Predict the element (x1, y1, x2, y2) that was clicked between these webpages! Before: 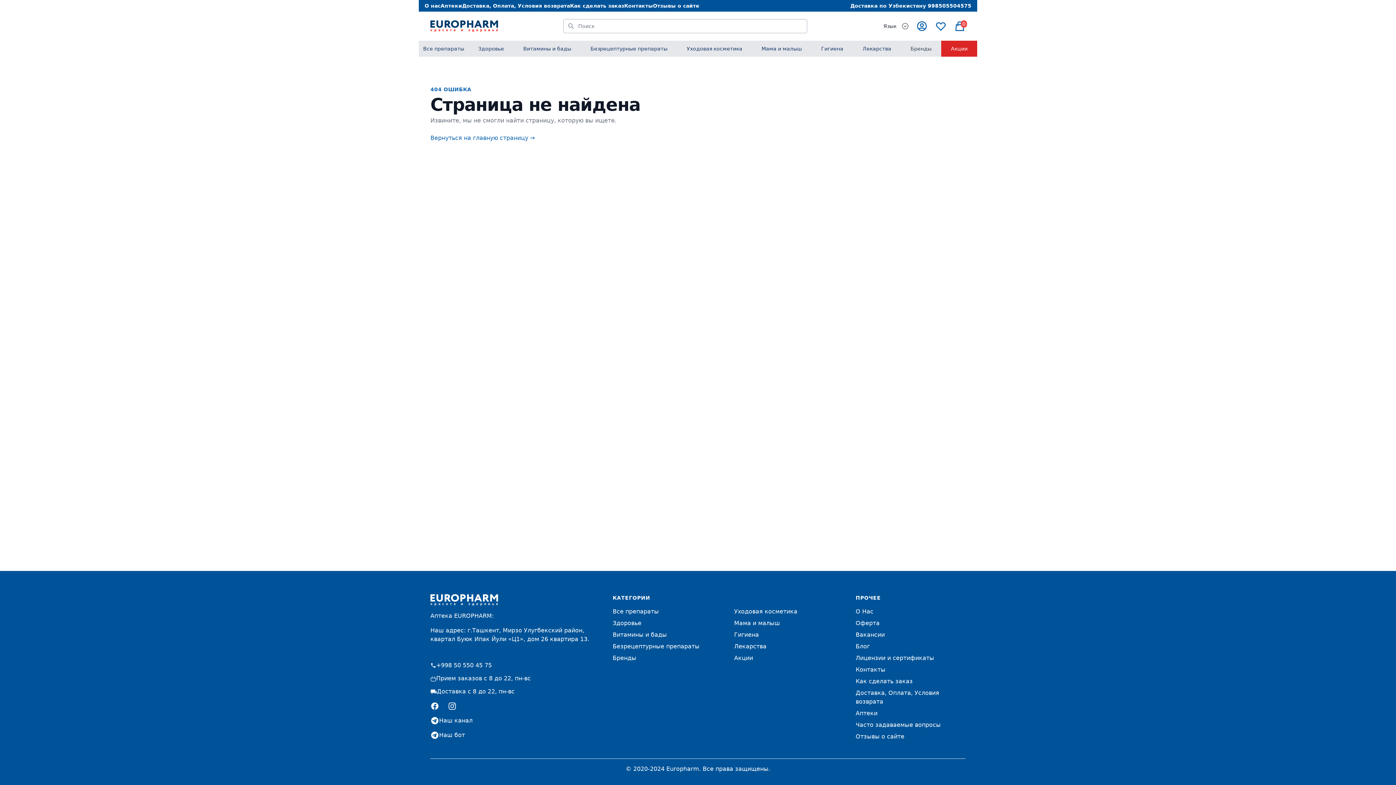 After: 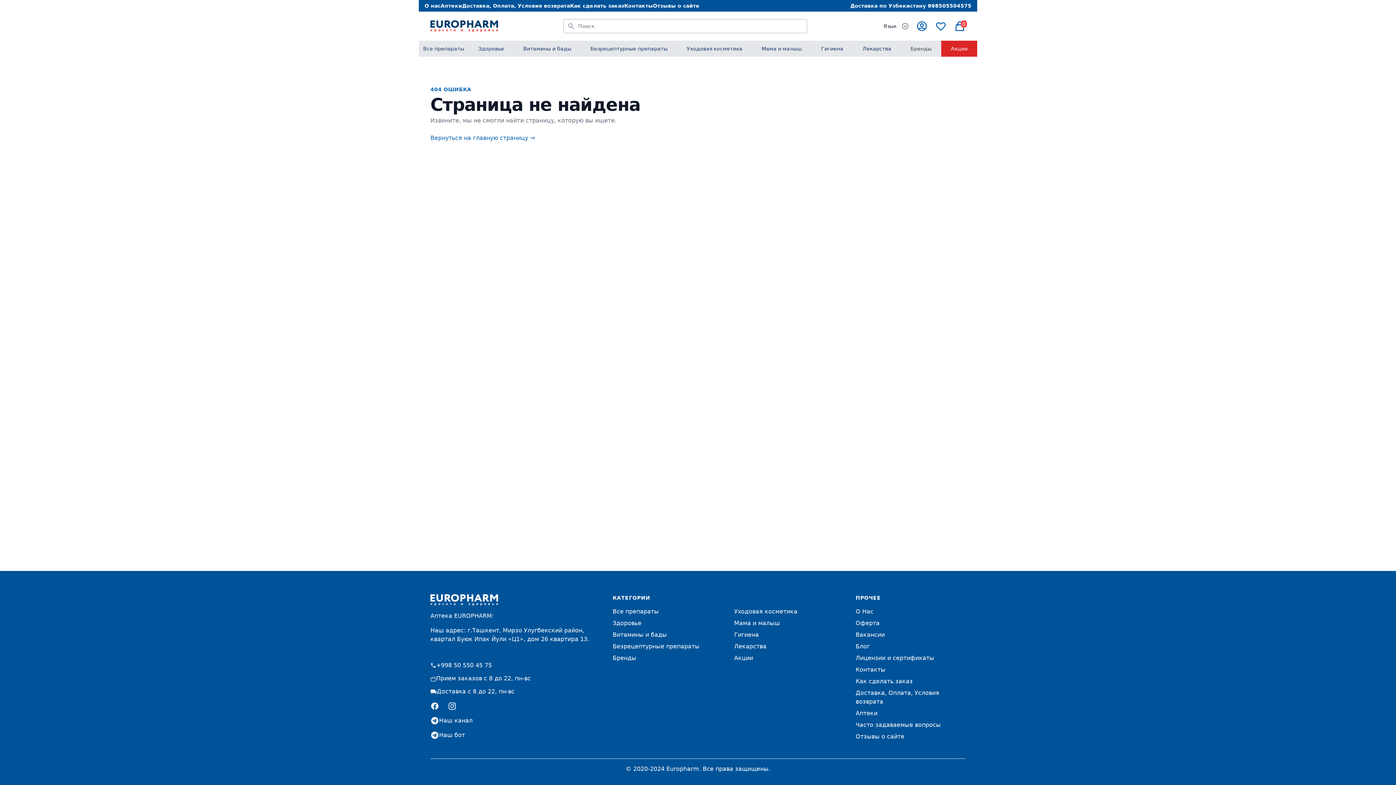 Action: bbox: (448, 702, 456, 710) label: Instagram